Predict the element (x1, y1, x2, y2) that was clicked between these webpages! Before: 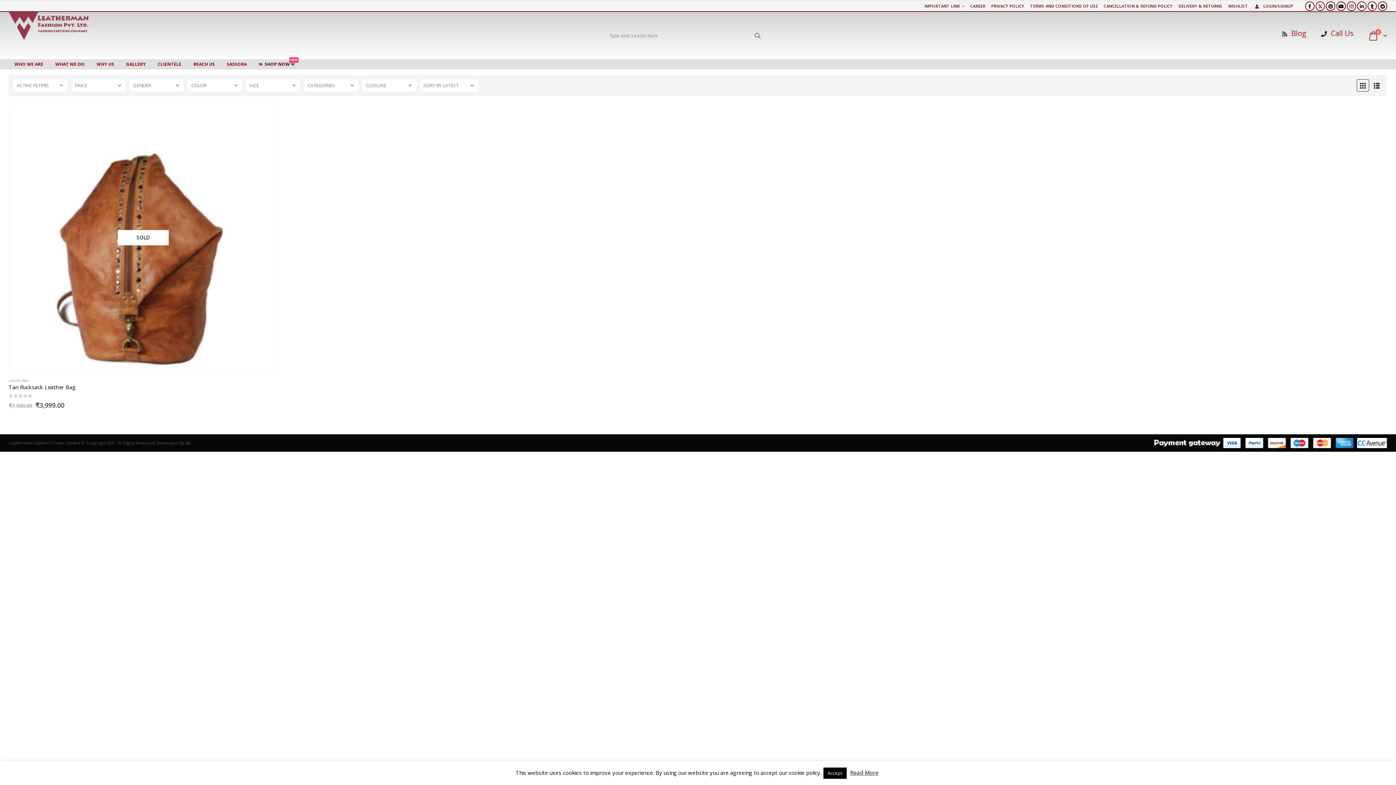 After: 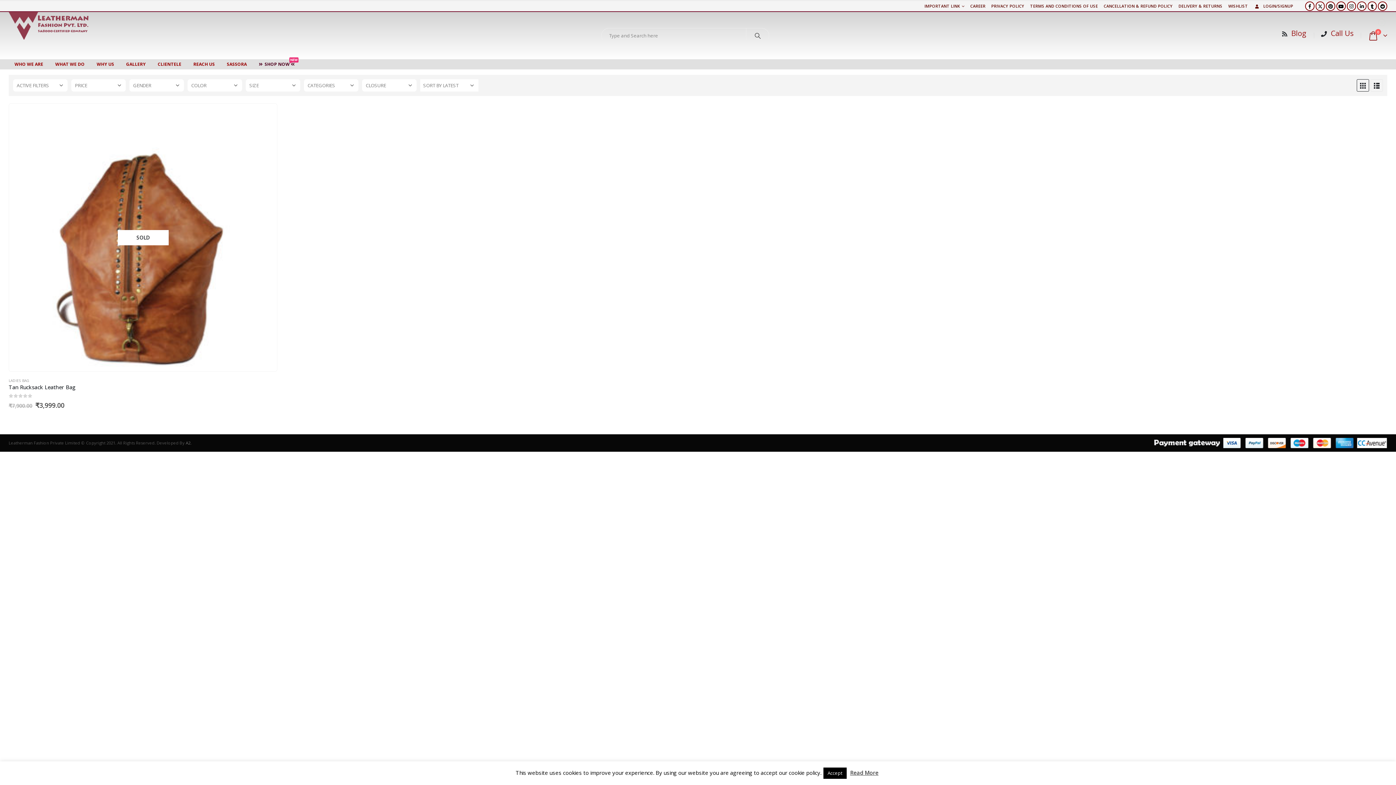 Action: label: Read More bbox: (850, 769, 878, 776)